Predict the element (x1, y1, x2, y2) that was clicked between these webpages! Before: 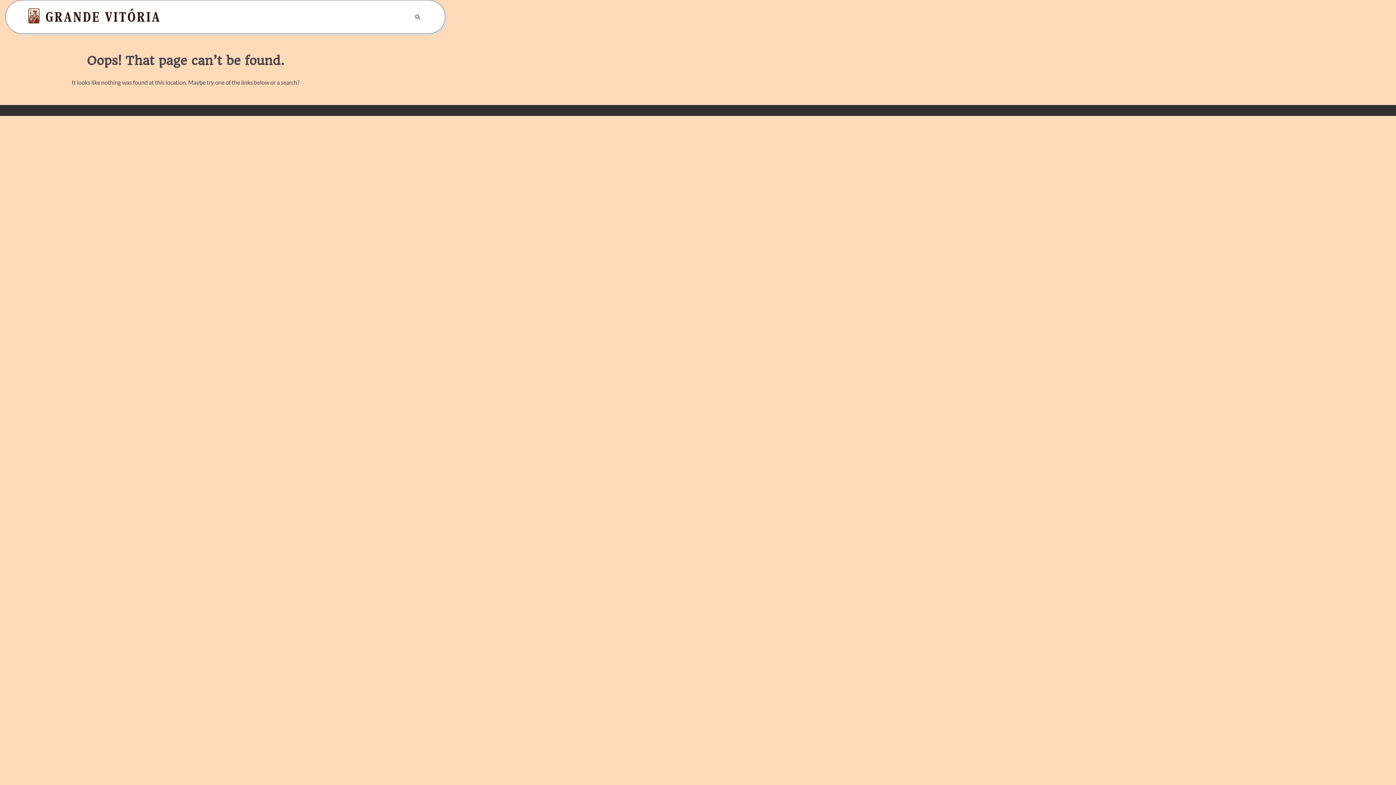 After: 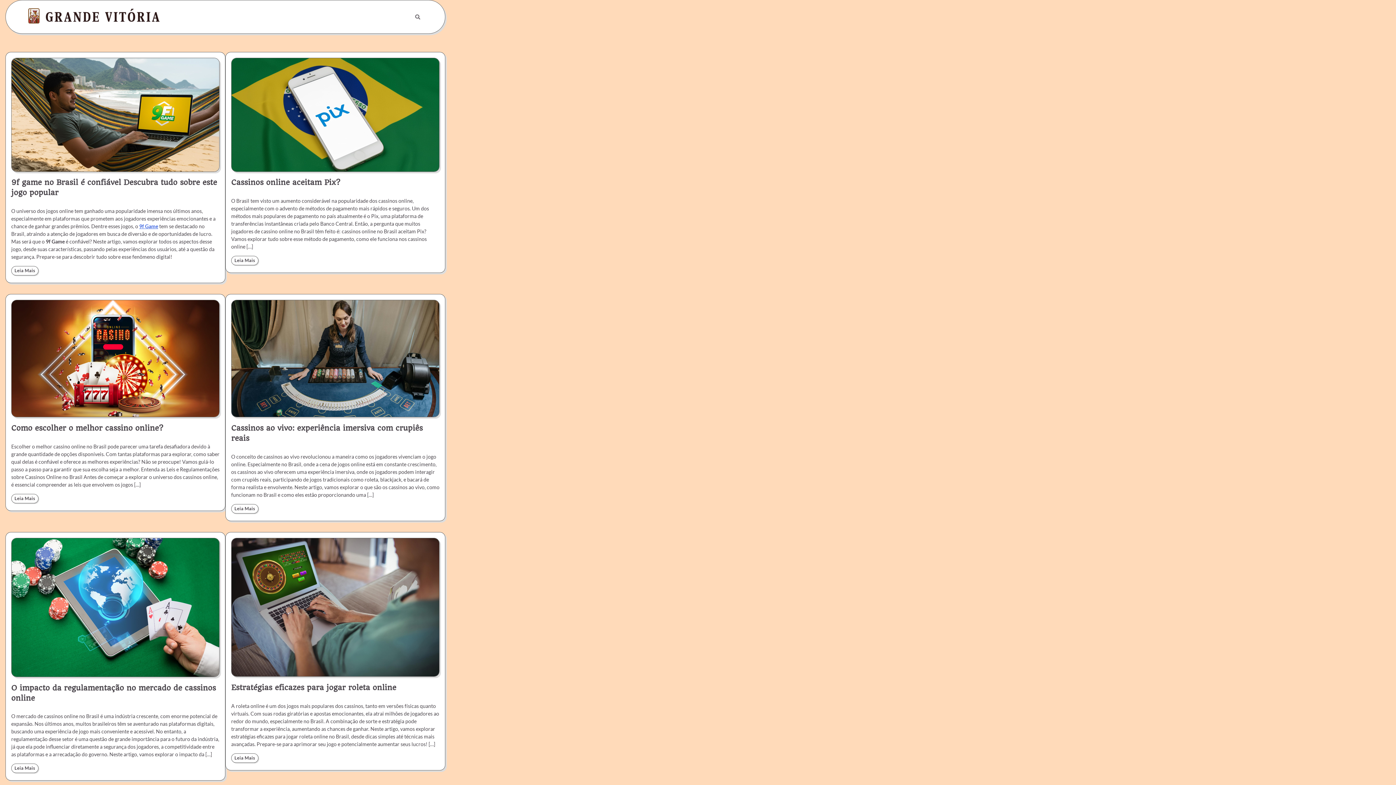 Action: bbox: (27, 7, 268, 26)